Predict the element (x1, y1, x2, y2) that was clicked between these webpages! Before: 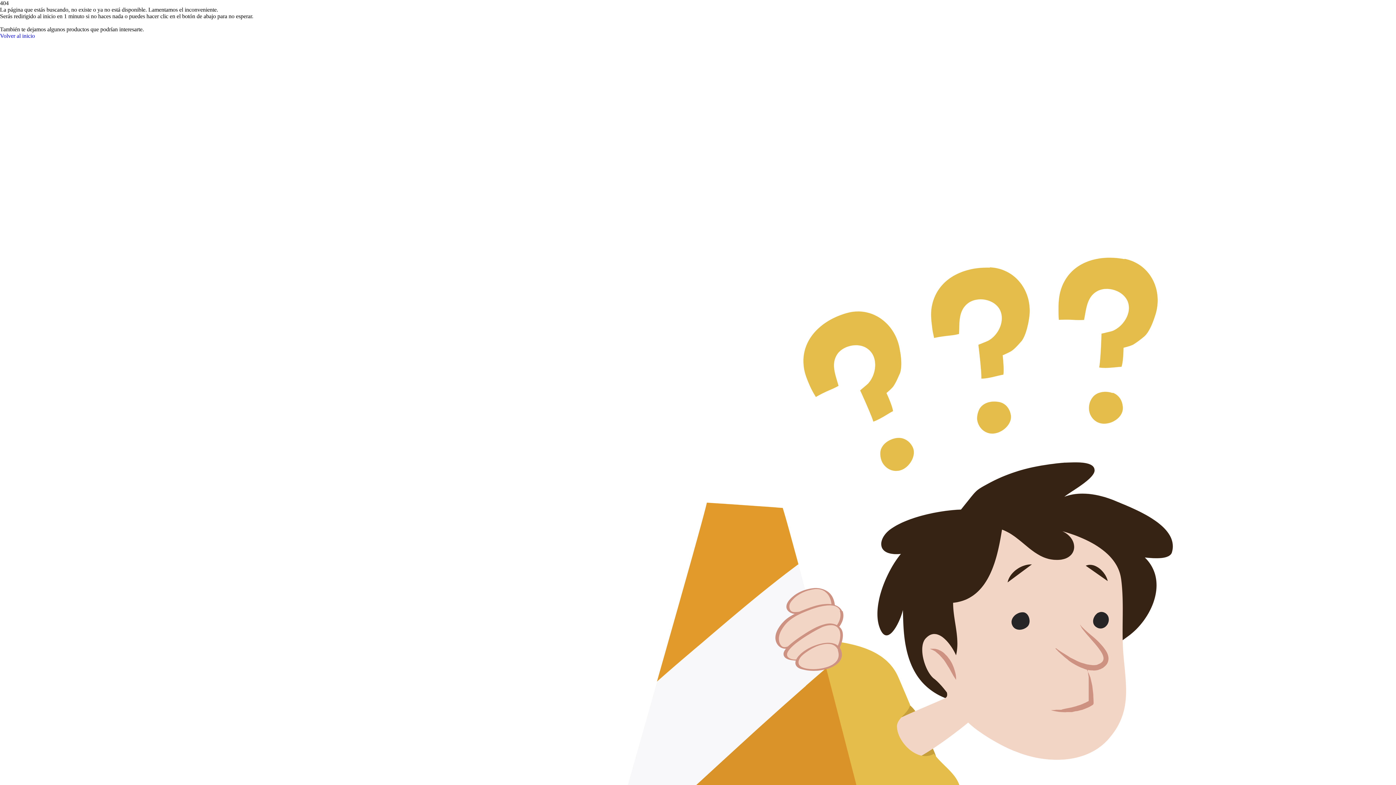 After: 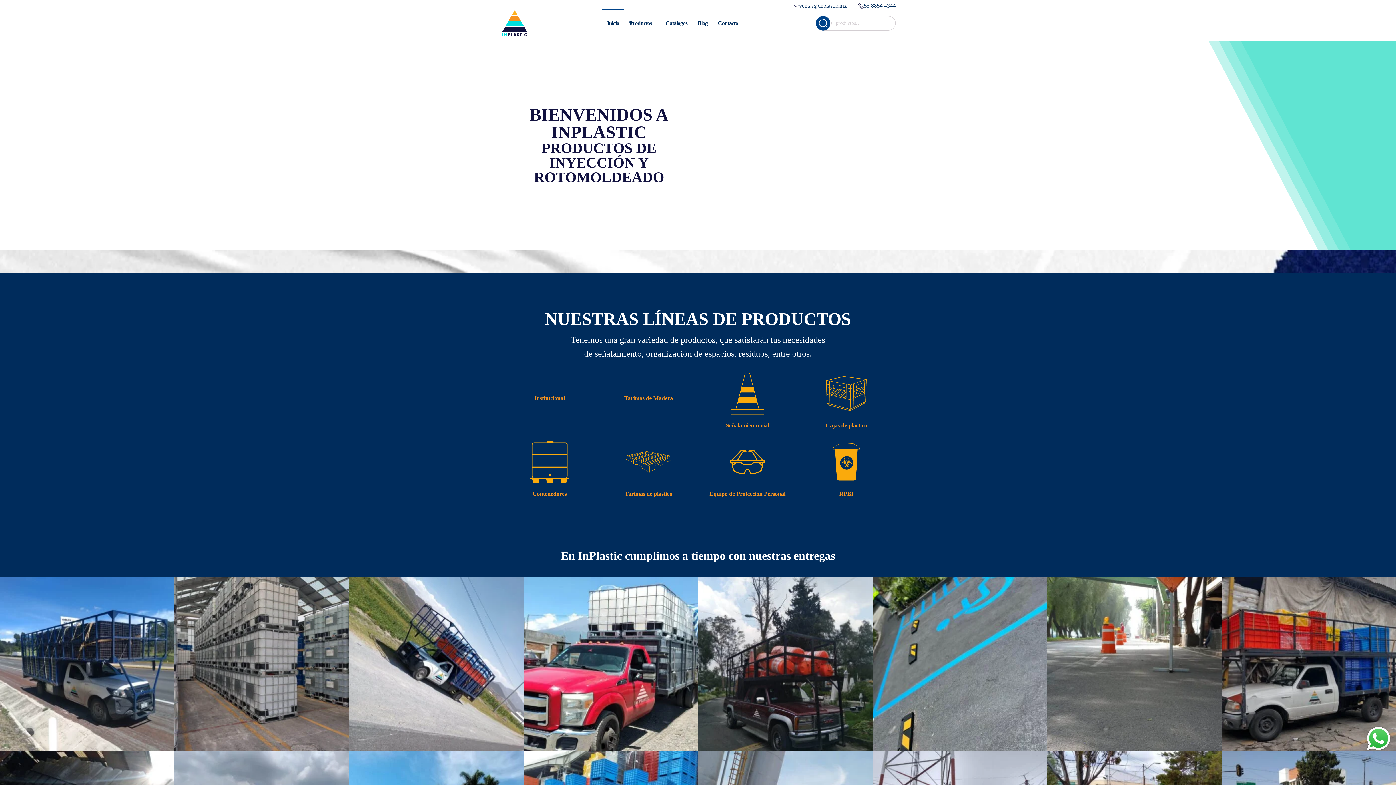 Action: label: Volver al inicio bbox: (0, 32, 34, 38)